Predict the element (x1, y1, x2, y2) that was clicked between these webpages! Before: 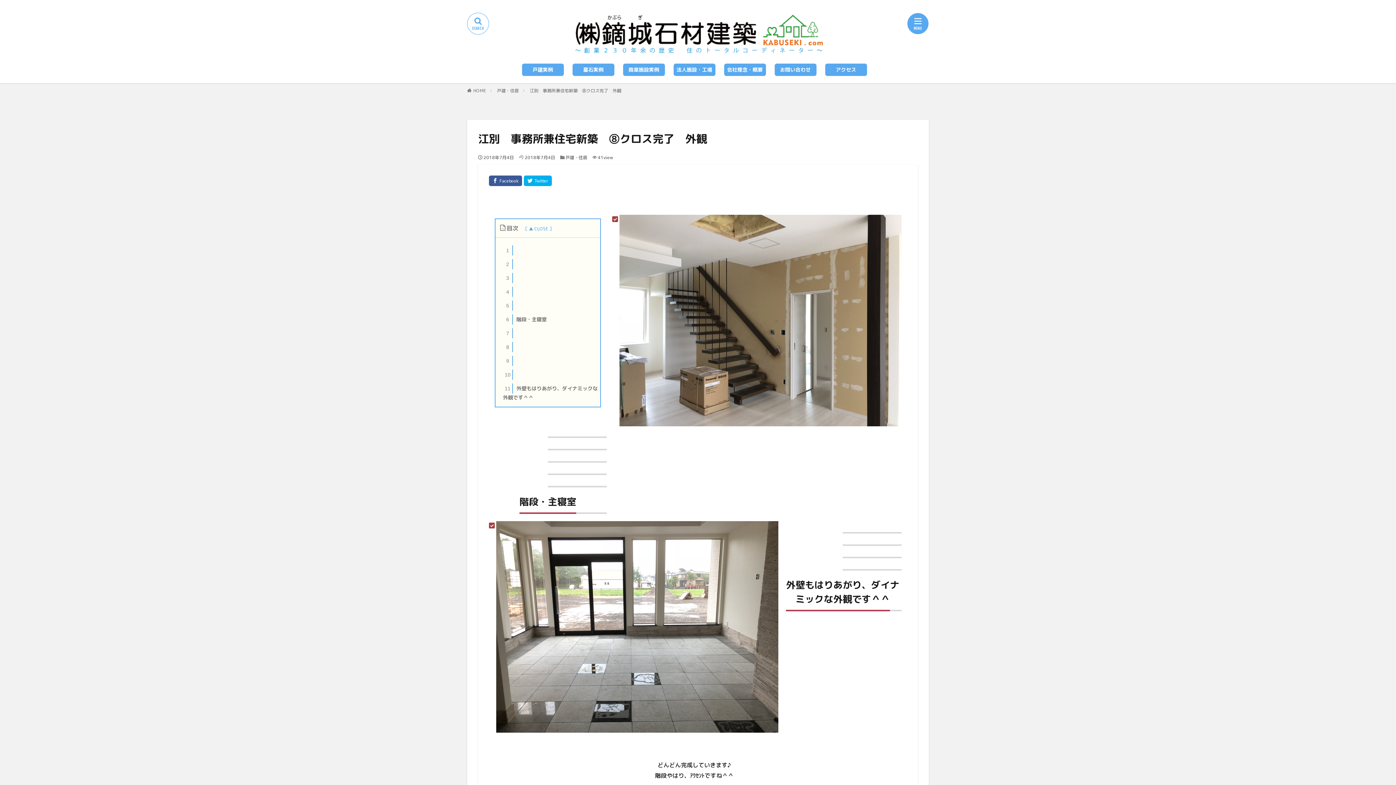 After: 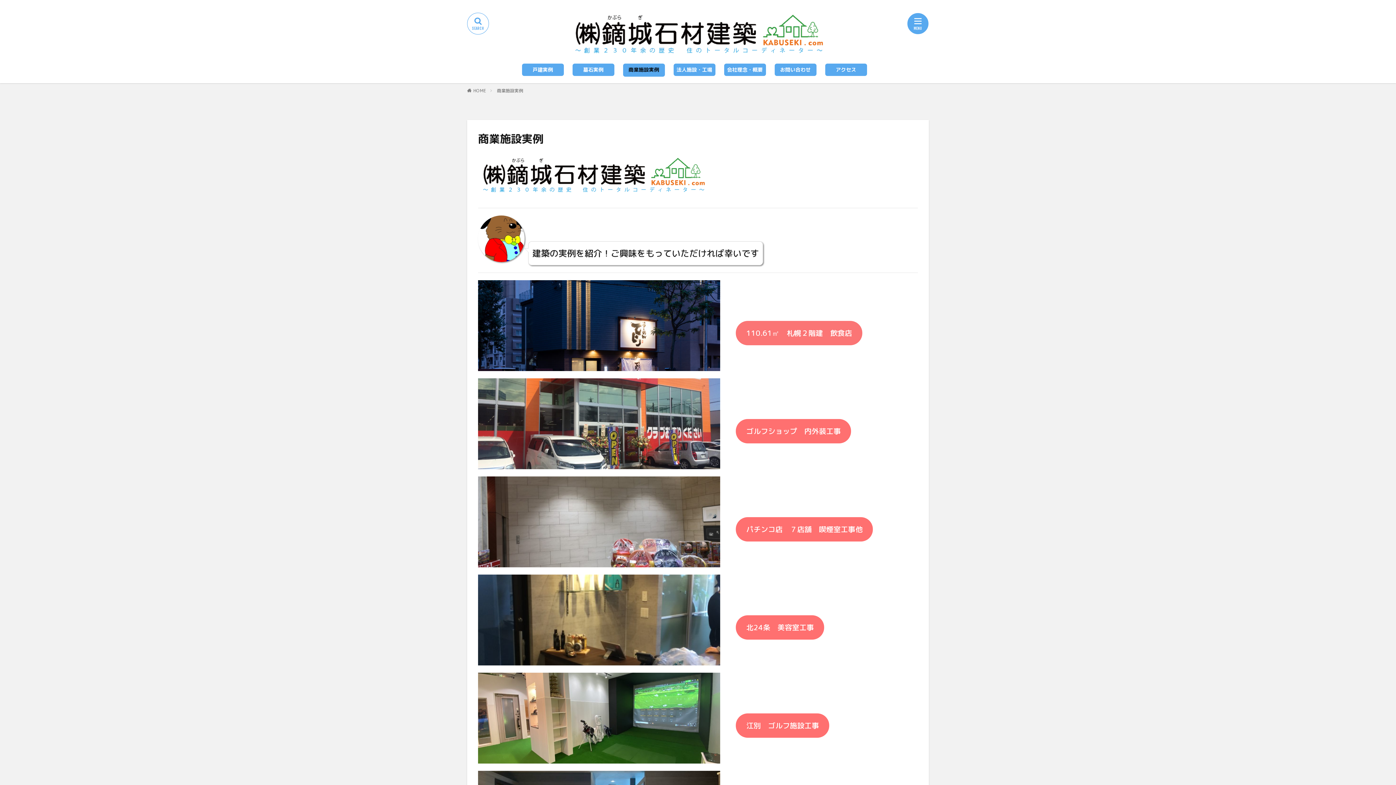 Action: label: 商業施設実例 bbox: (623, 63, 664, 76)